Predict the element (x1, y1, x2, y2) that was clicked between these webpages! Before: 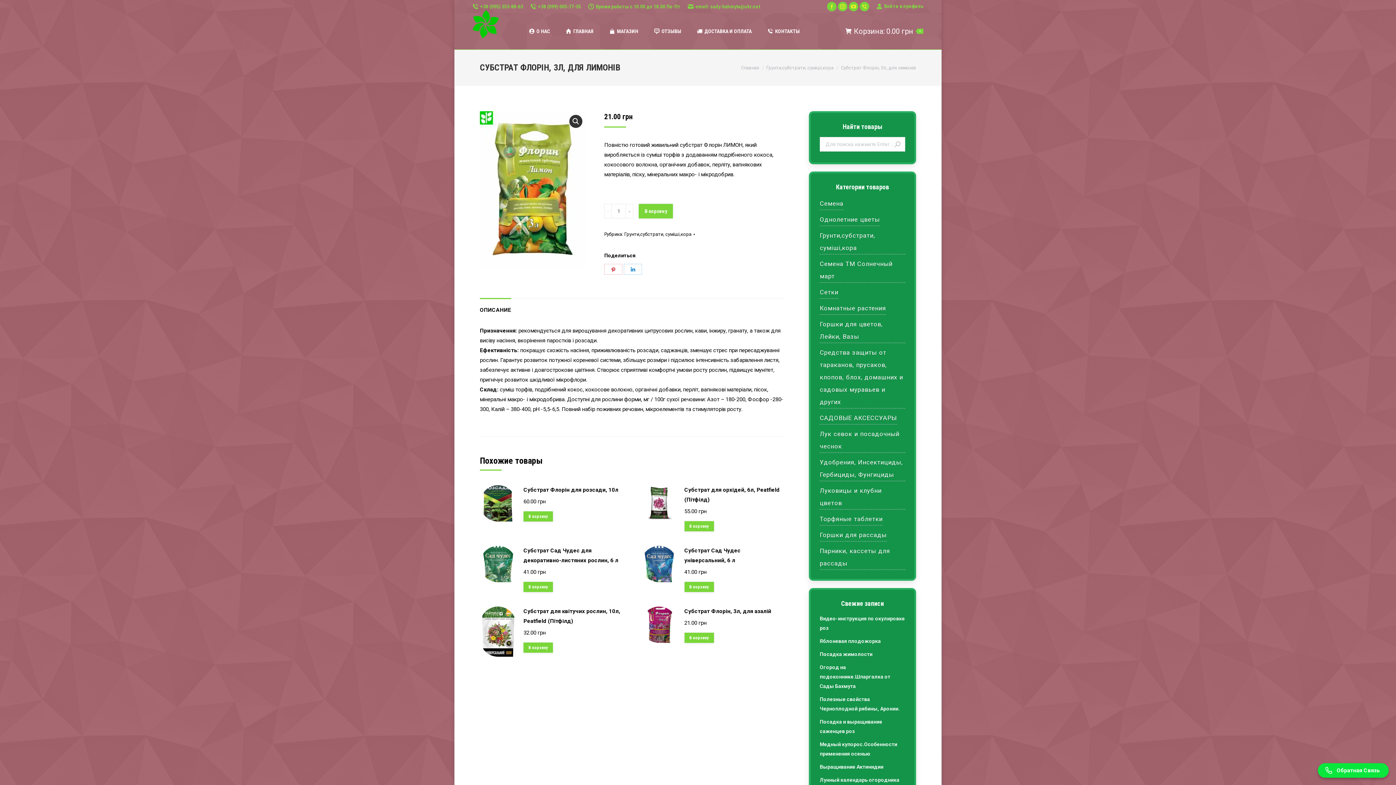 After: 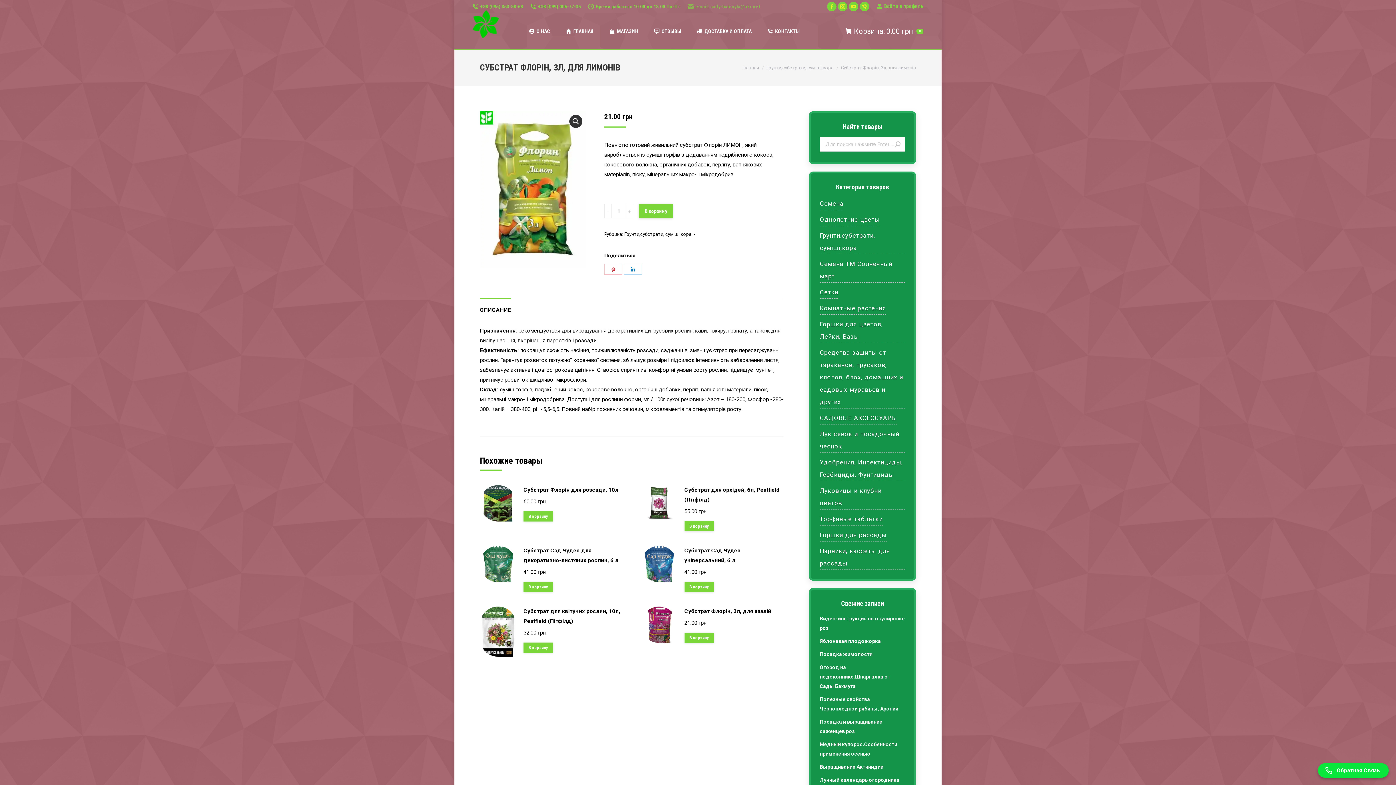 Action: label: email: sady-bahmyta@ukr.net bbox: (688, 2, 760, 10)